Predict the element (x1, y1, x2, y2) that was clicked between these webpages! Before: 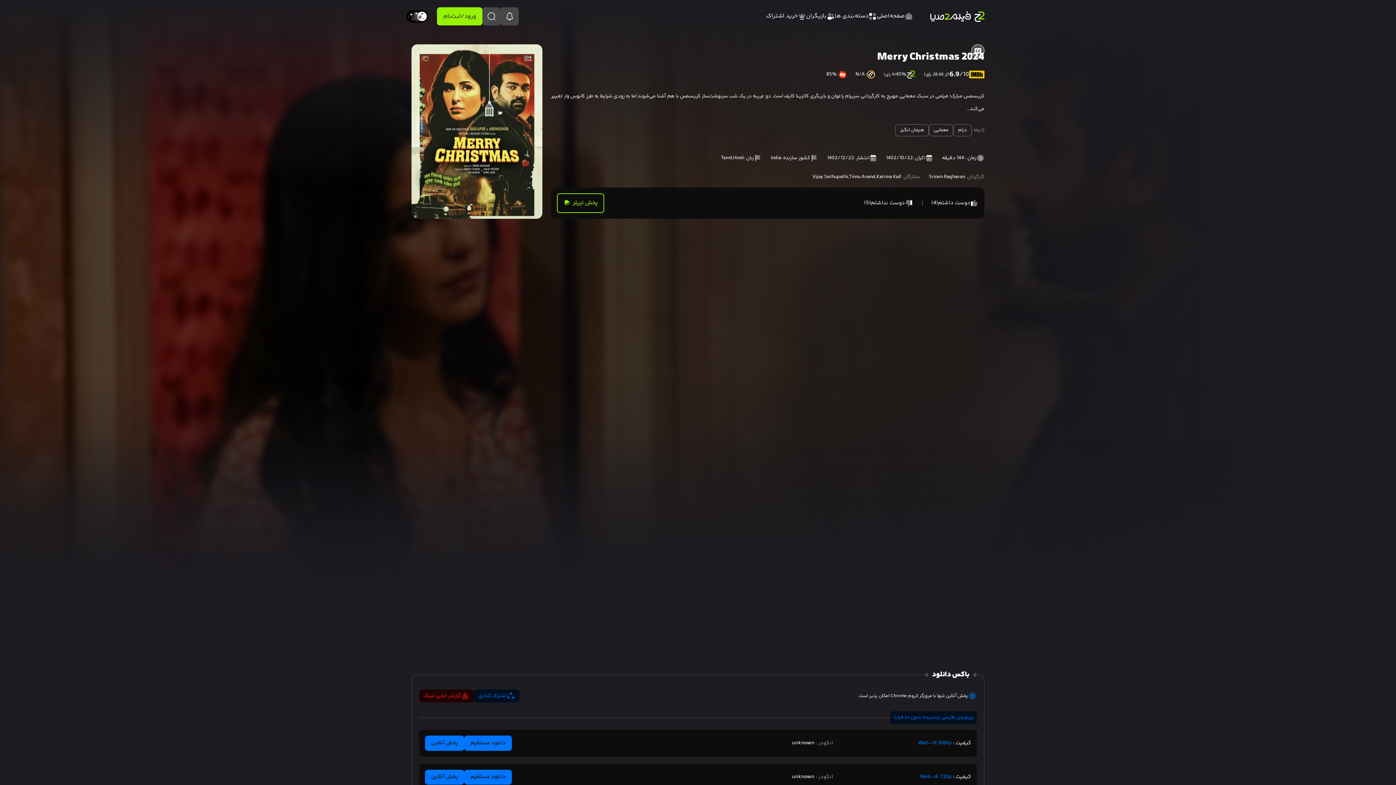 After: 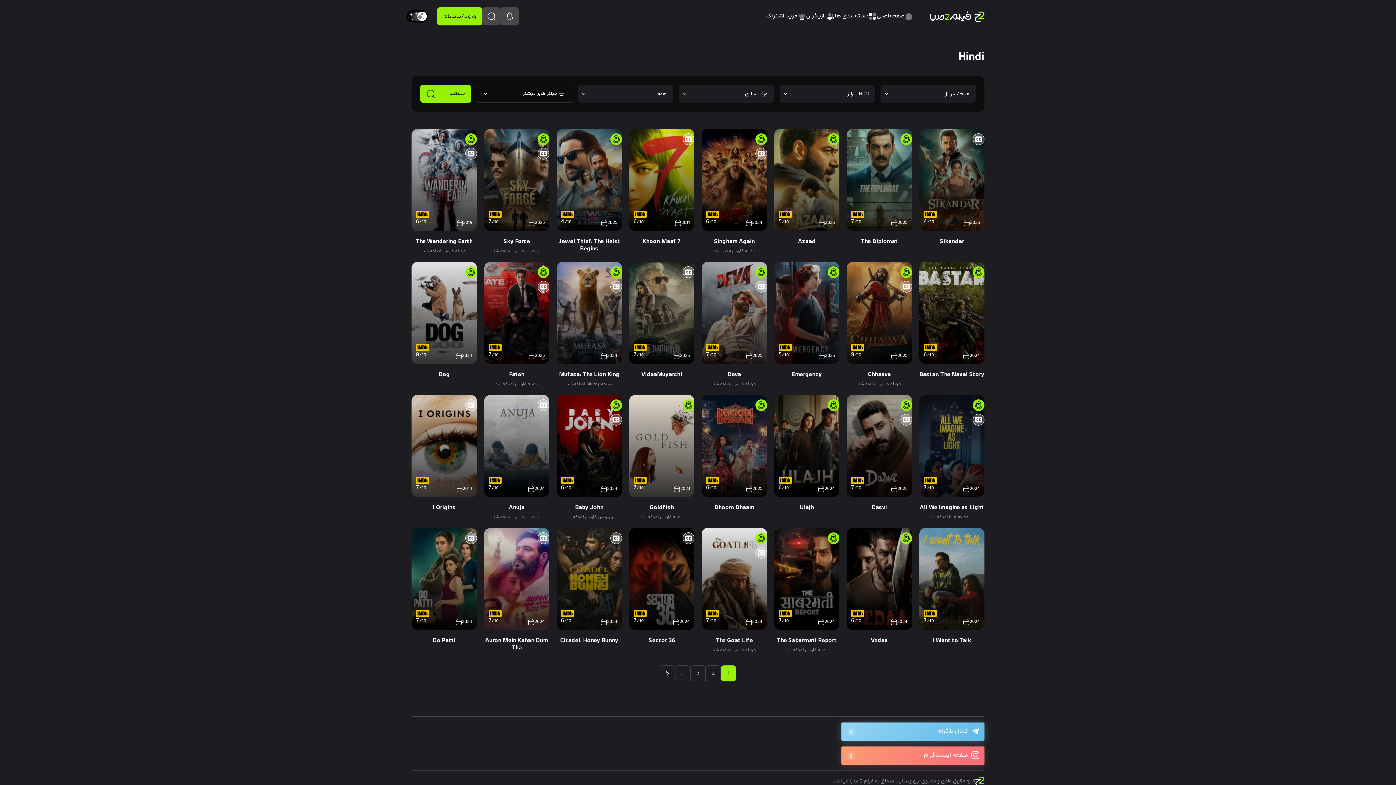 Action: label: Hindi bbox: (733, 151, 744, 164)